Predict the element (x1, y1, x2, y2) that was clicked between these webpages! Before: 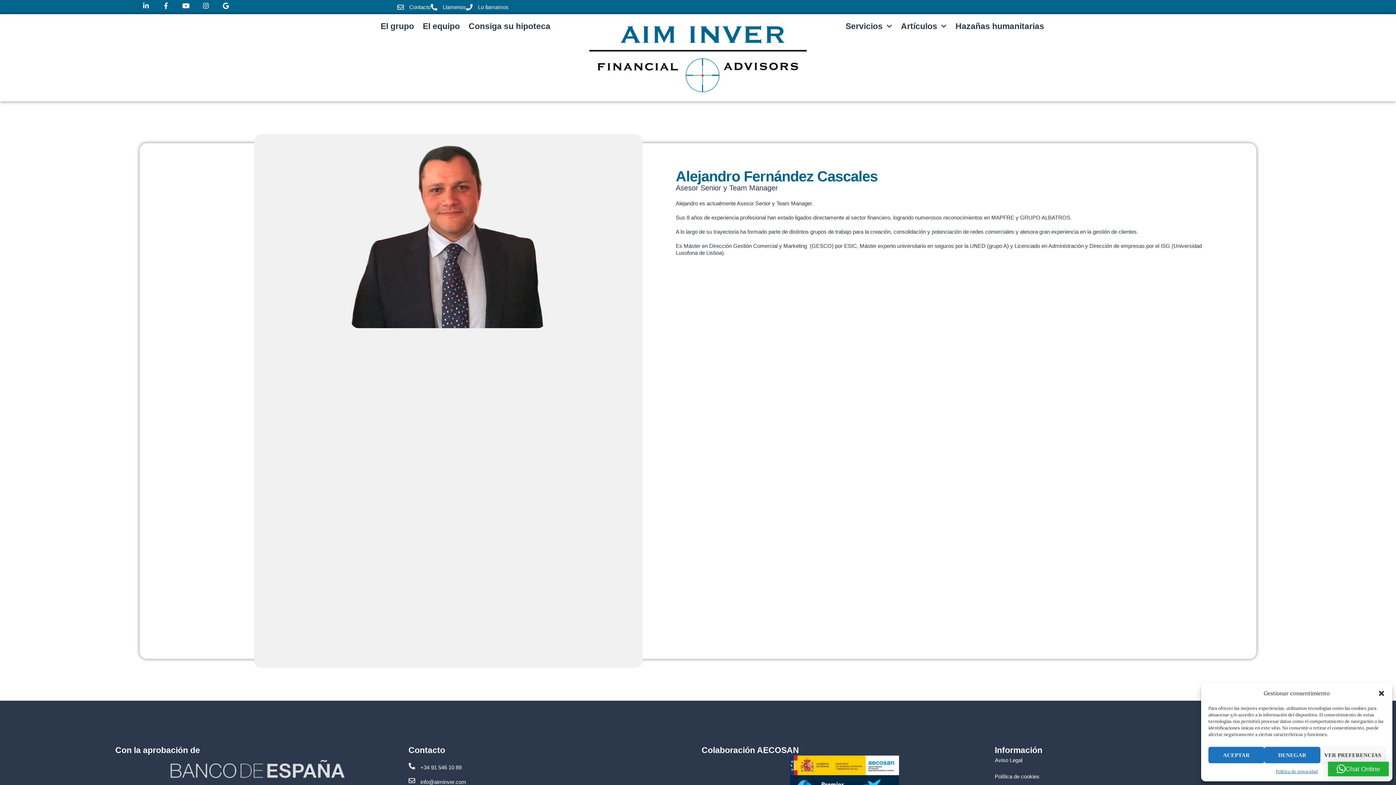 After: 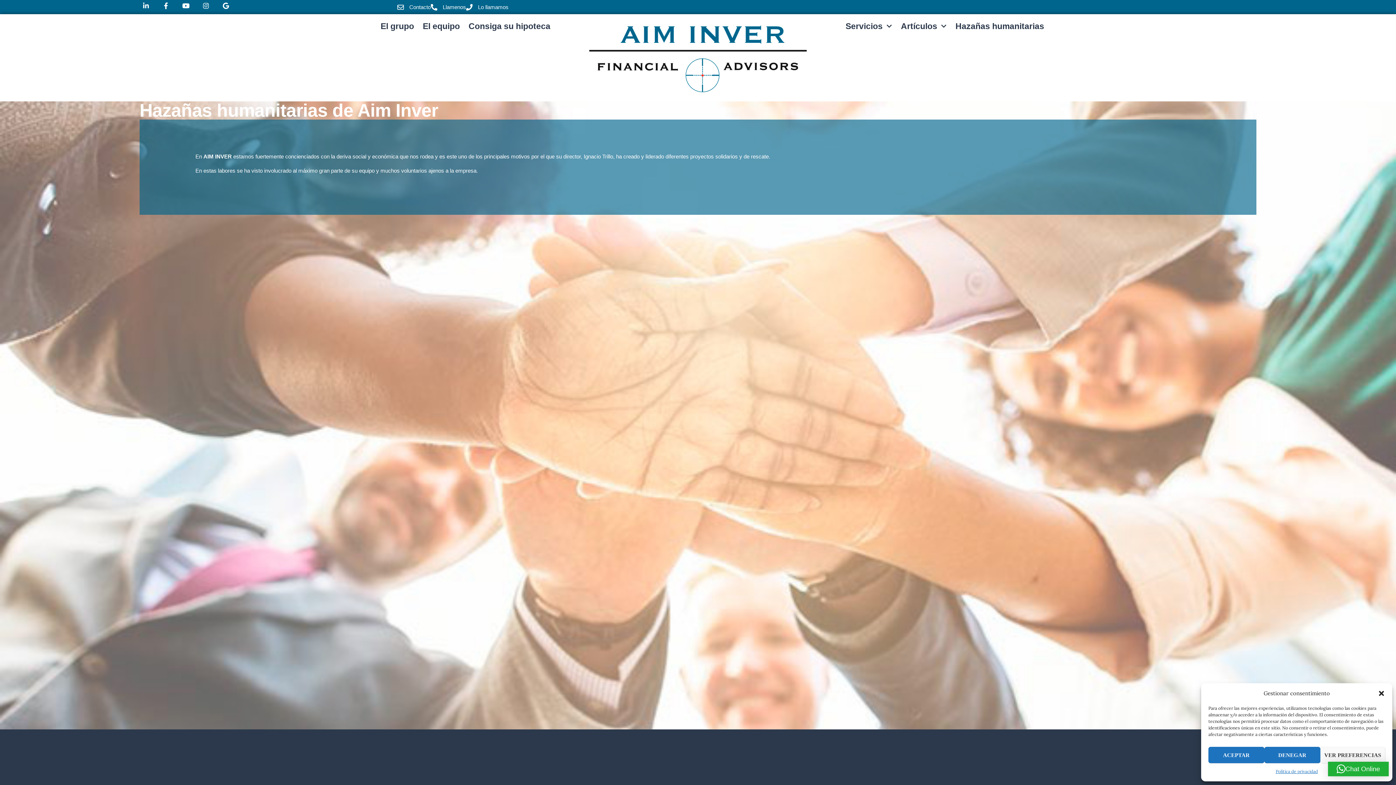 Action: bbox: (951, 17, 1048, 34) label: Hazañas humanitarias